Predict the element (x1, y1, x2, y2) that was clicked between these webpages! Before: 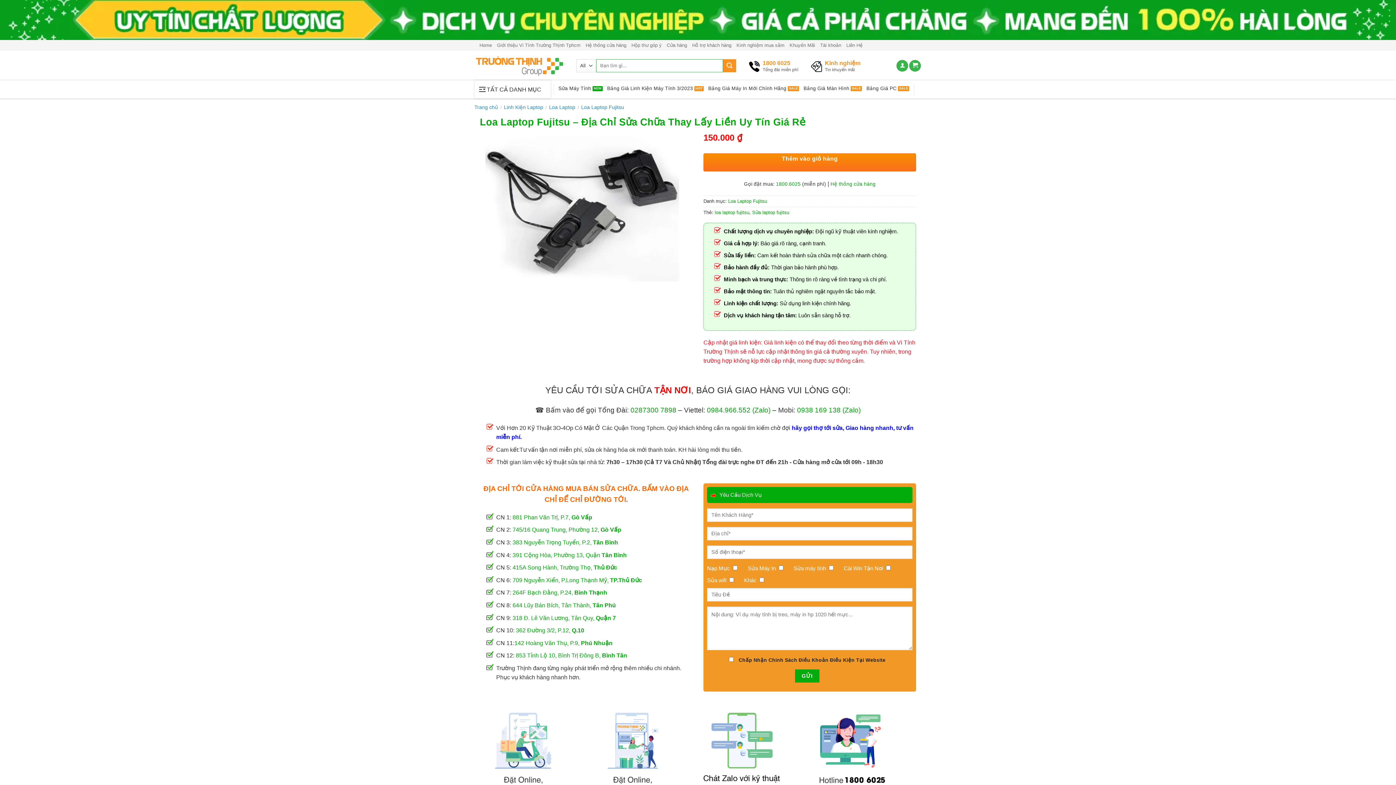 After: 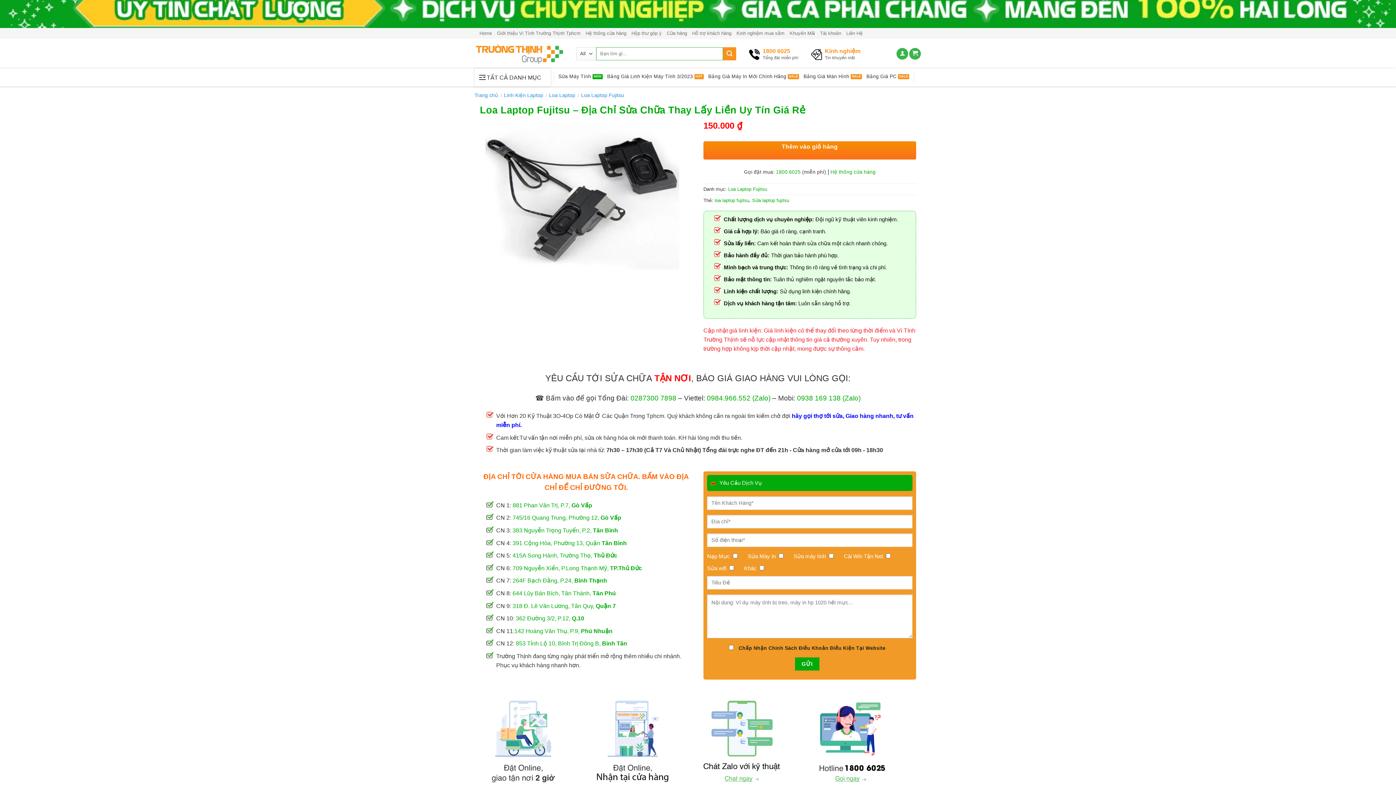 Action: bbox: (807, 710, 894, 797)